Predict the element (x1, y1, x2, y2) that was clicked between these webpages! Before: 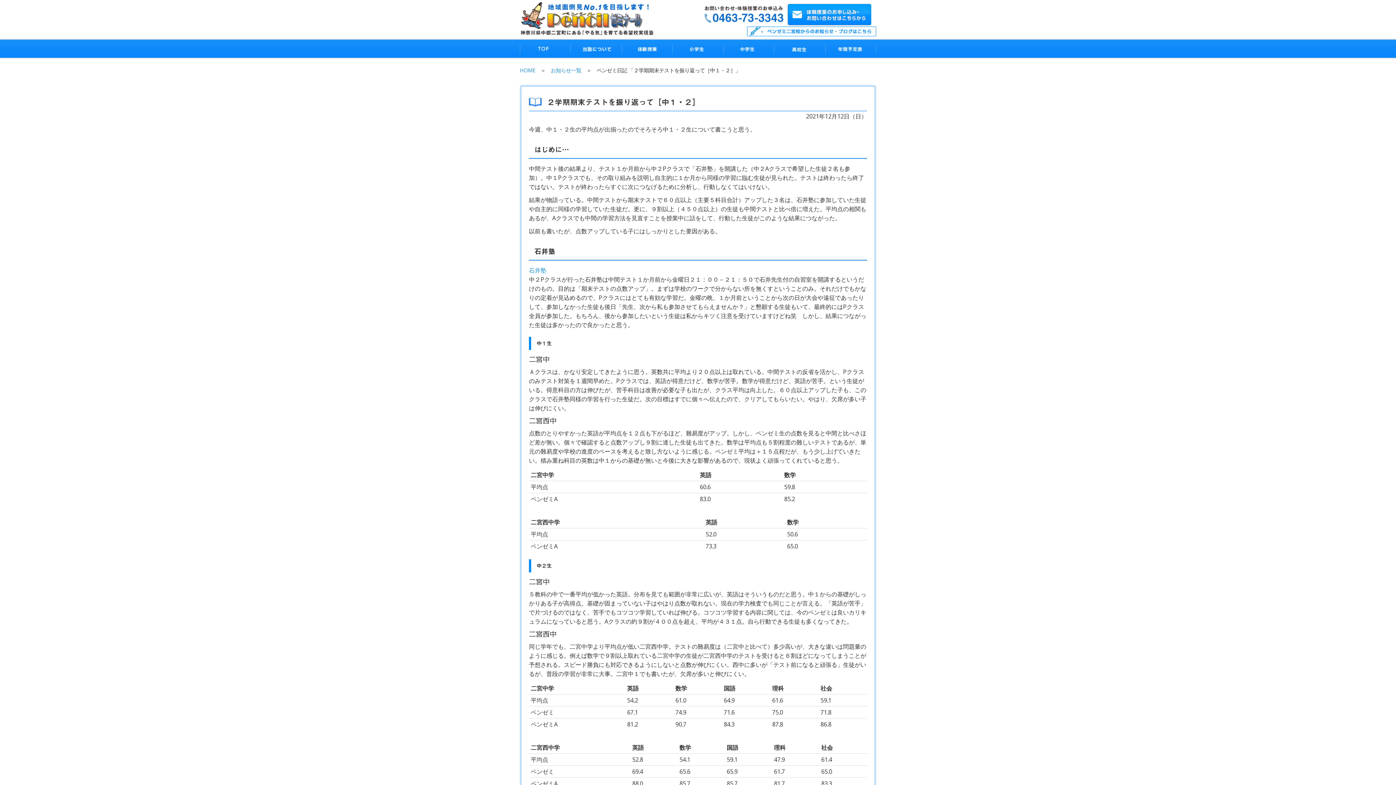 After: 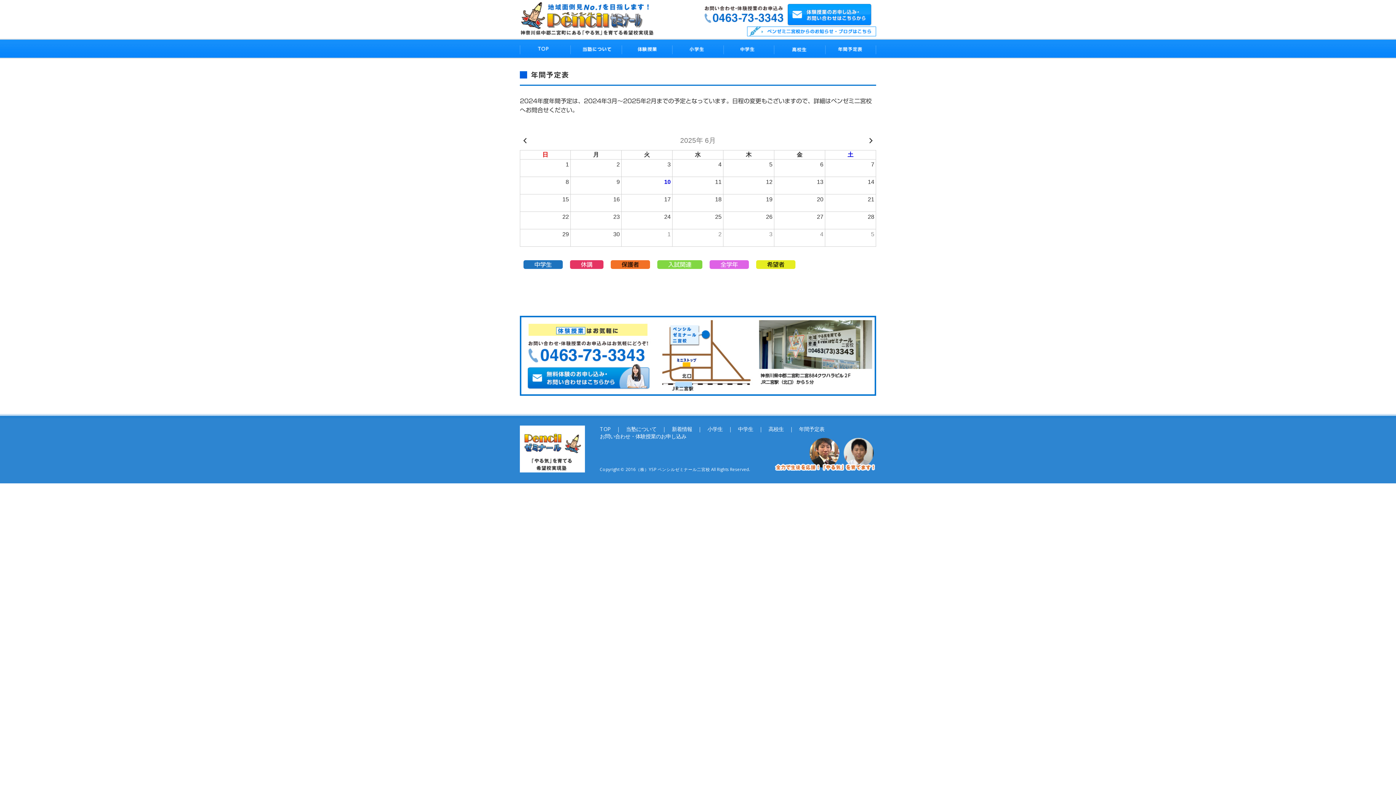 Action: bbox: (825, 44, 876, 52)